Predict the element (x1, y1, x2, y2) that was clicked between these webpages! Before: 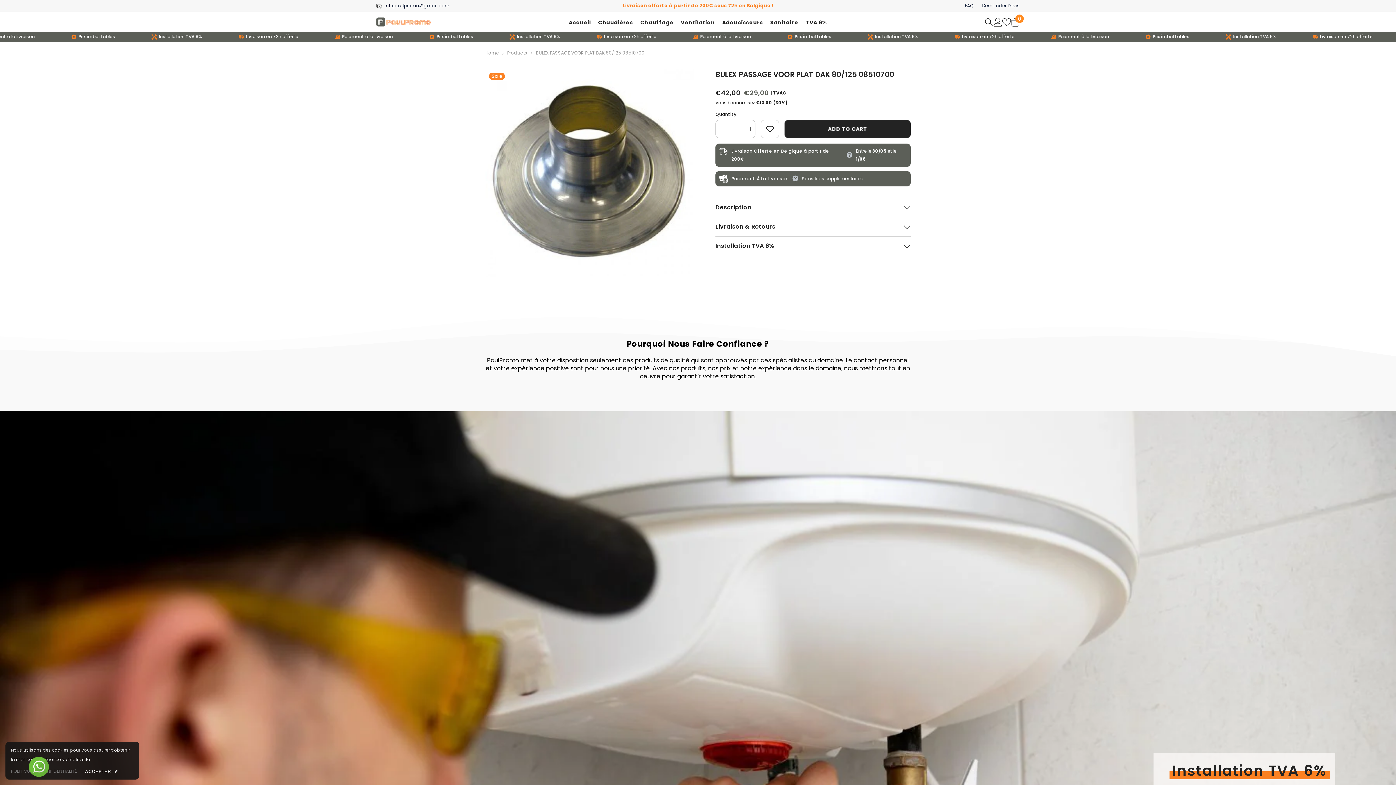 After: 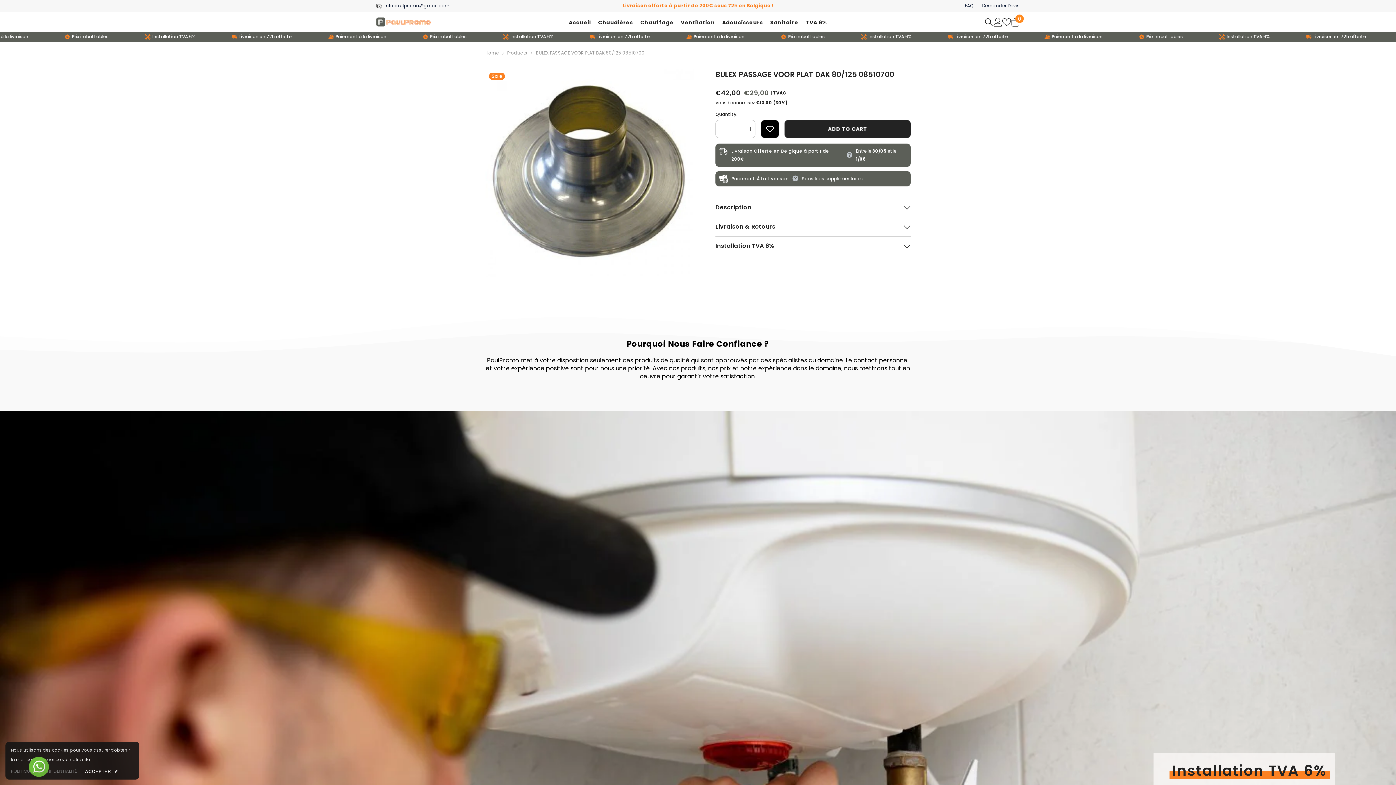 Action: label: Add to wishlist bbox: (761, 120, 779, 138)